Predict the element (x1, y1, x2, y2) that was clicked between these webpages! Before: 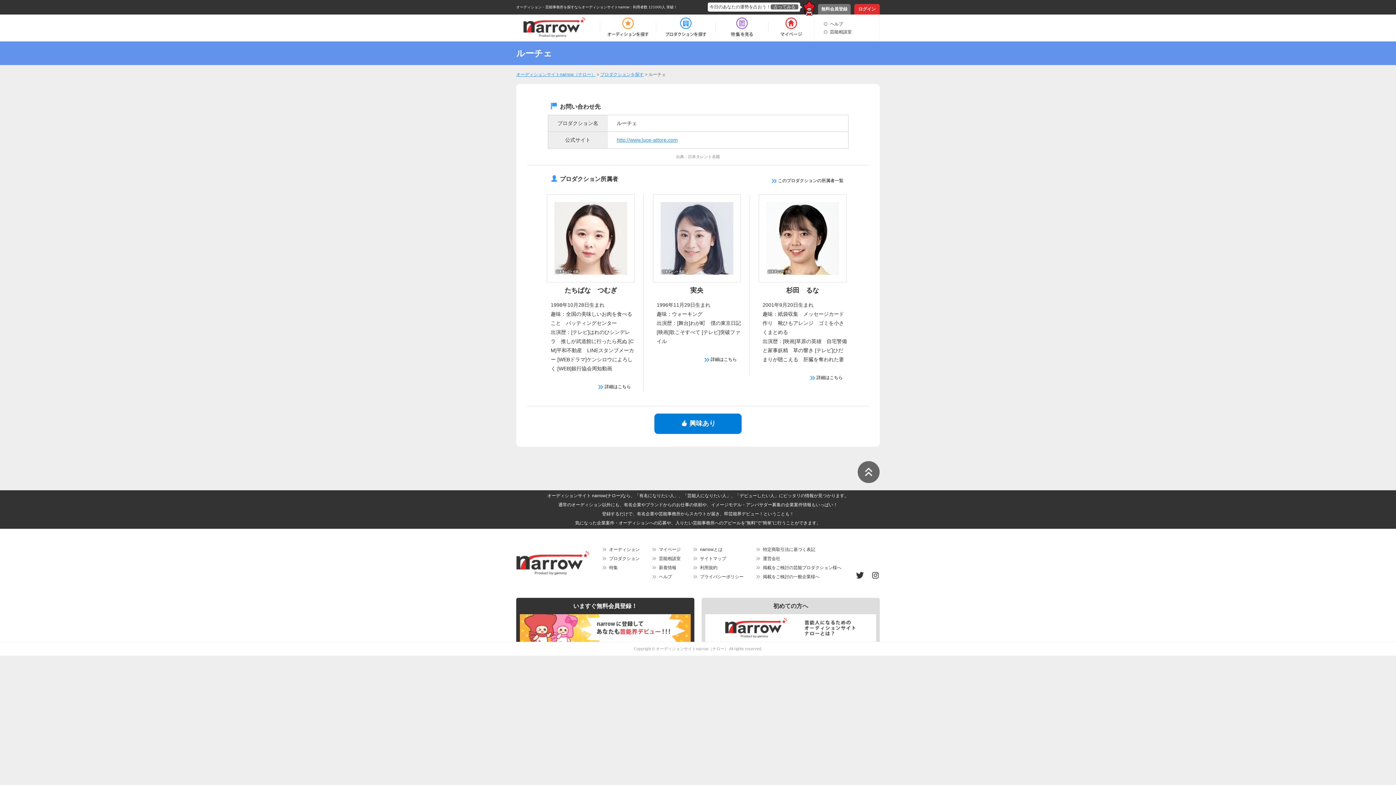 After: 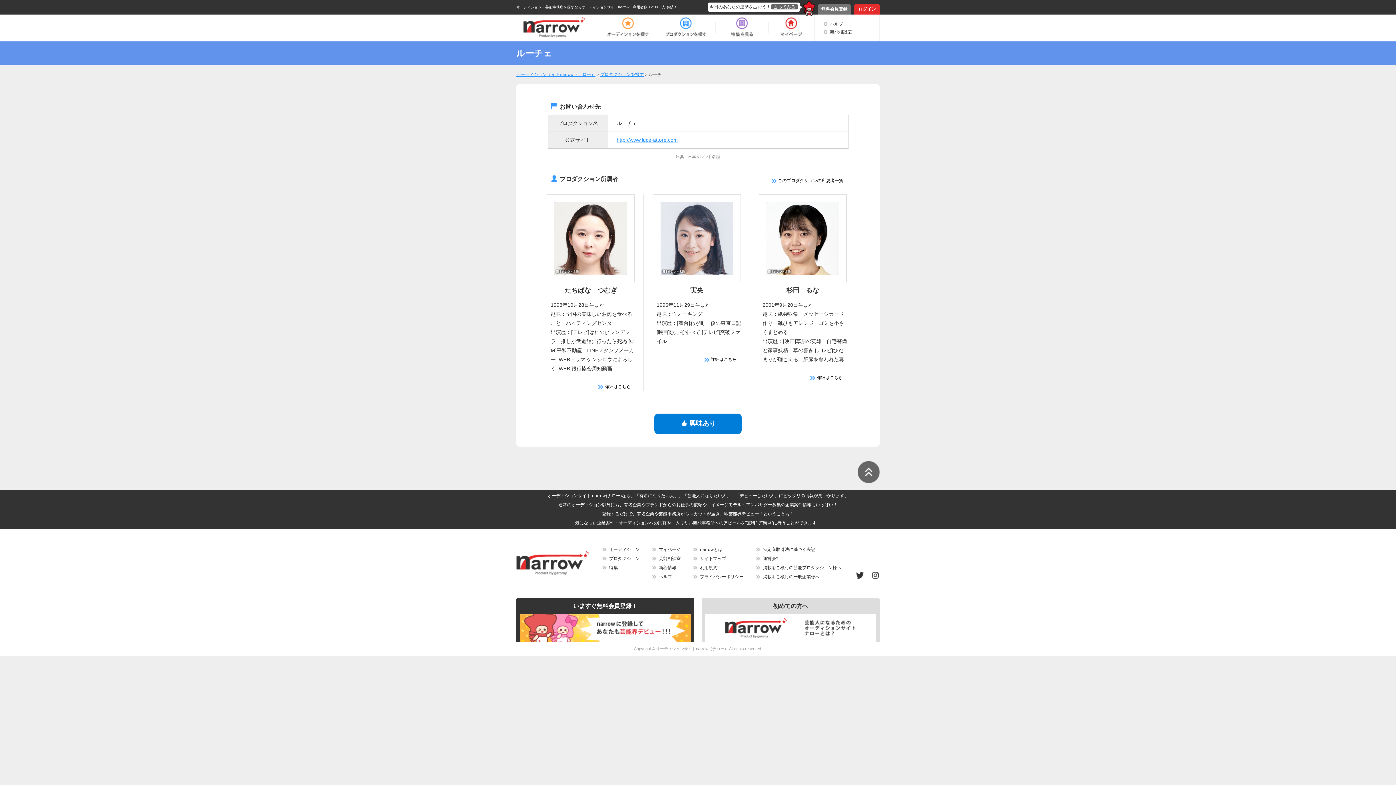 Action: bbox: (872, 570, 878, 579)